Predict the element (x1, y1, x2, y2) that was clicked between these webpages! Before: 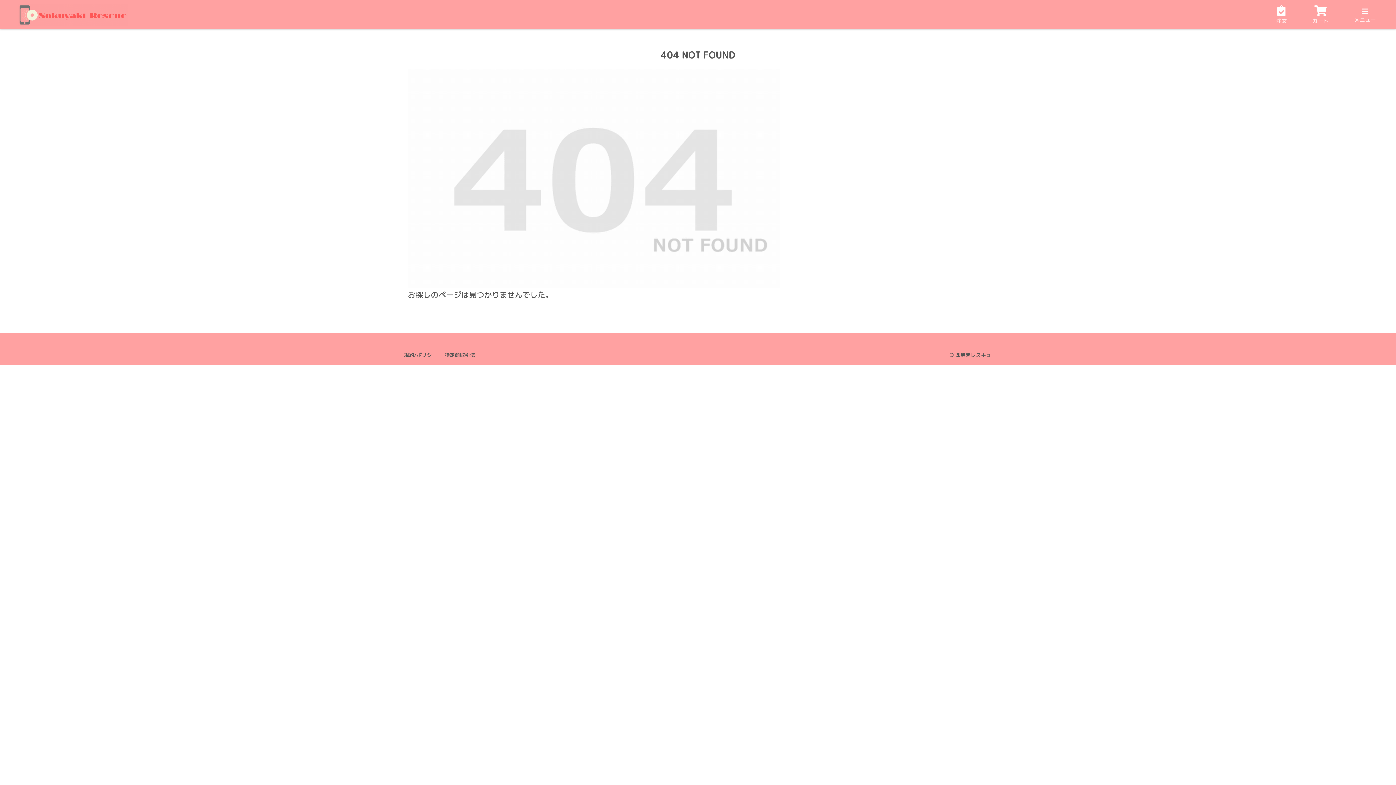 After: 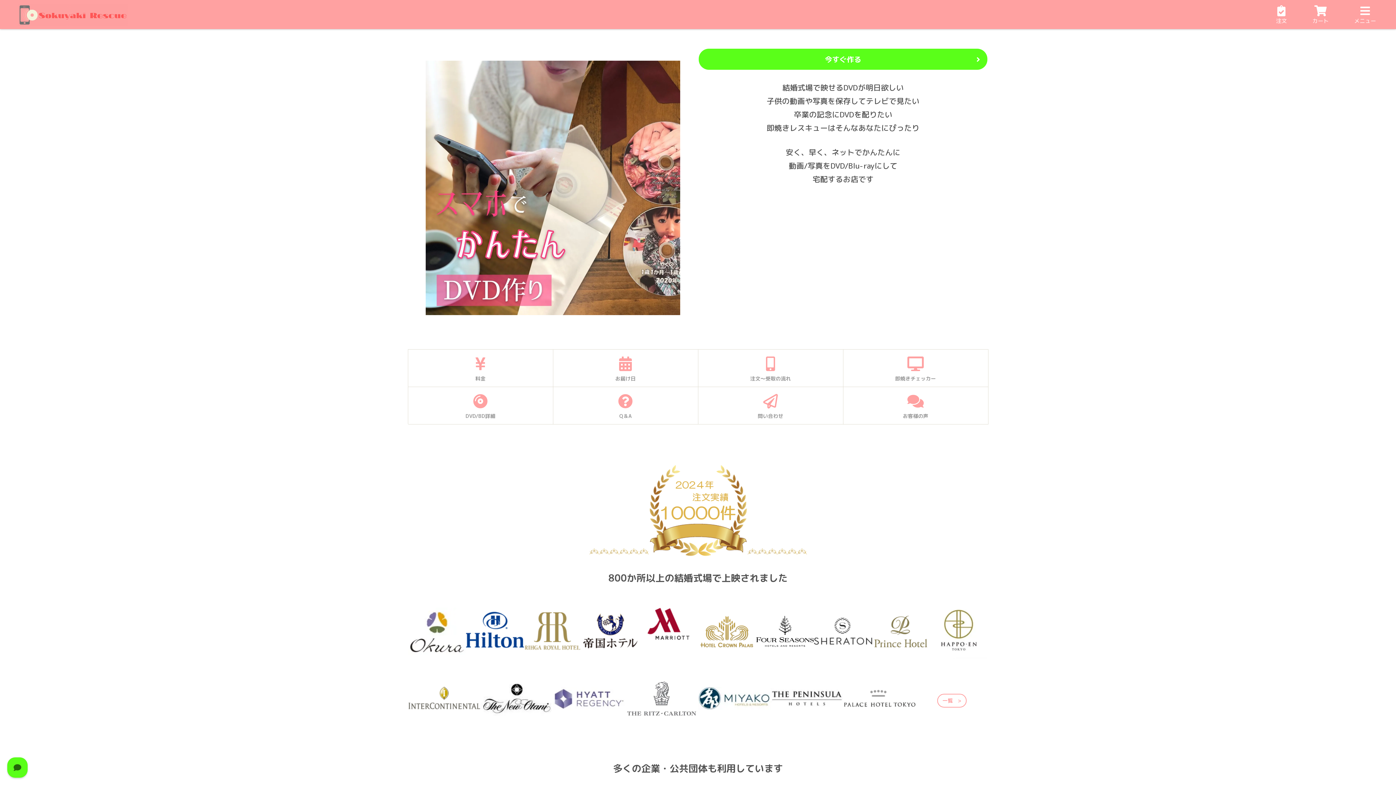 Action: bbox: (0, 4, 127, 25)